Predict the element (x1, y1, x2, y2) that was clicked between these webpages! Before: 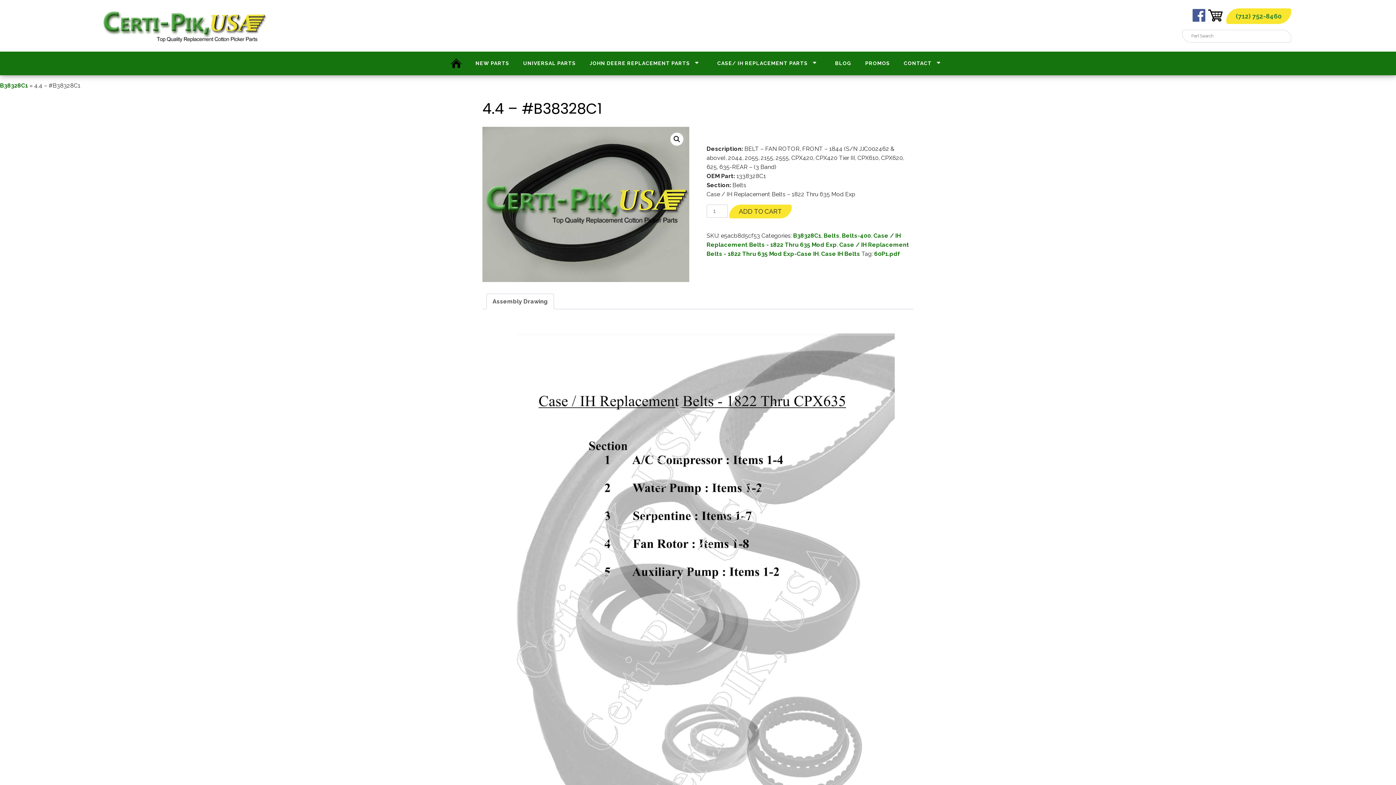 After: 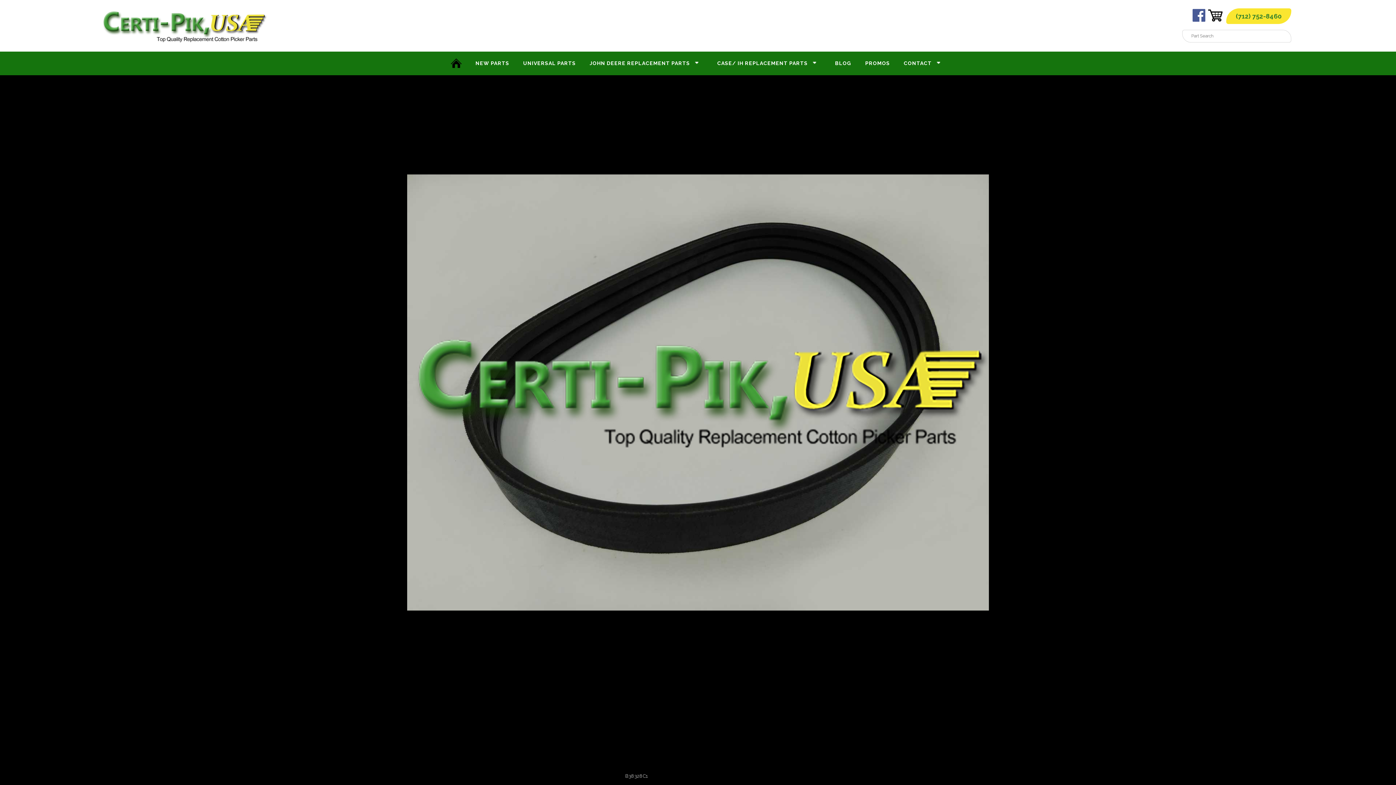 Action: label: 🔍 bbox: (670, 132, 683, 145)